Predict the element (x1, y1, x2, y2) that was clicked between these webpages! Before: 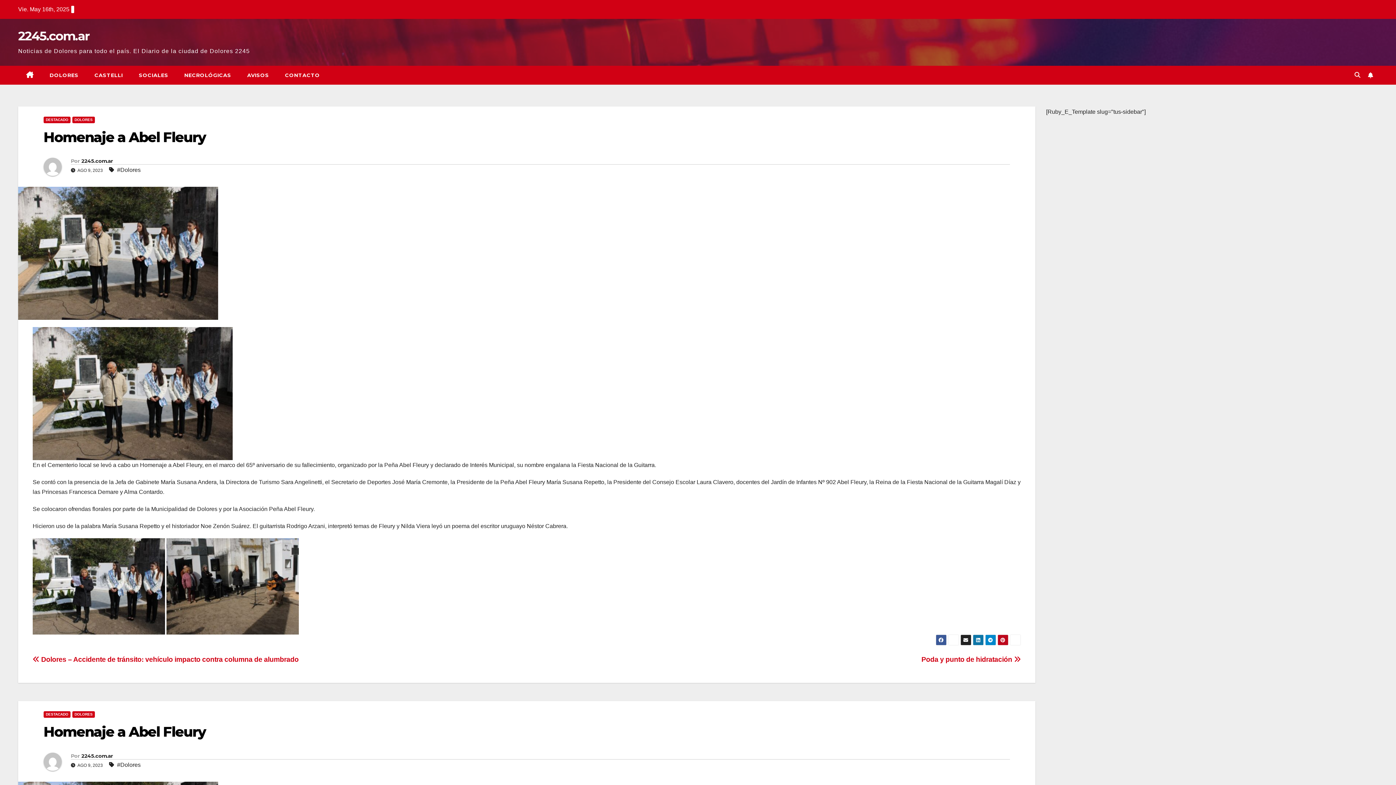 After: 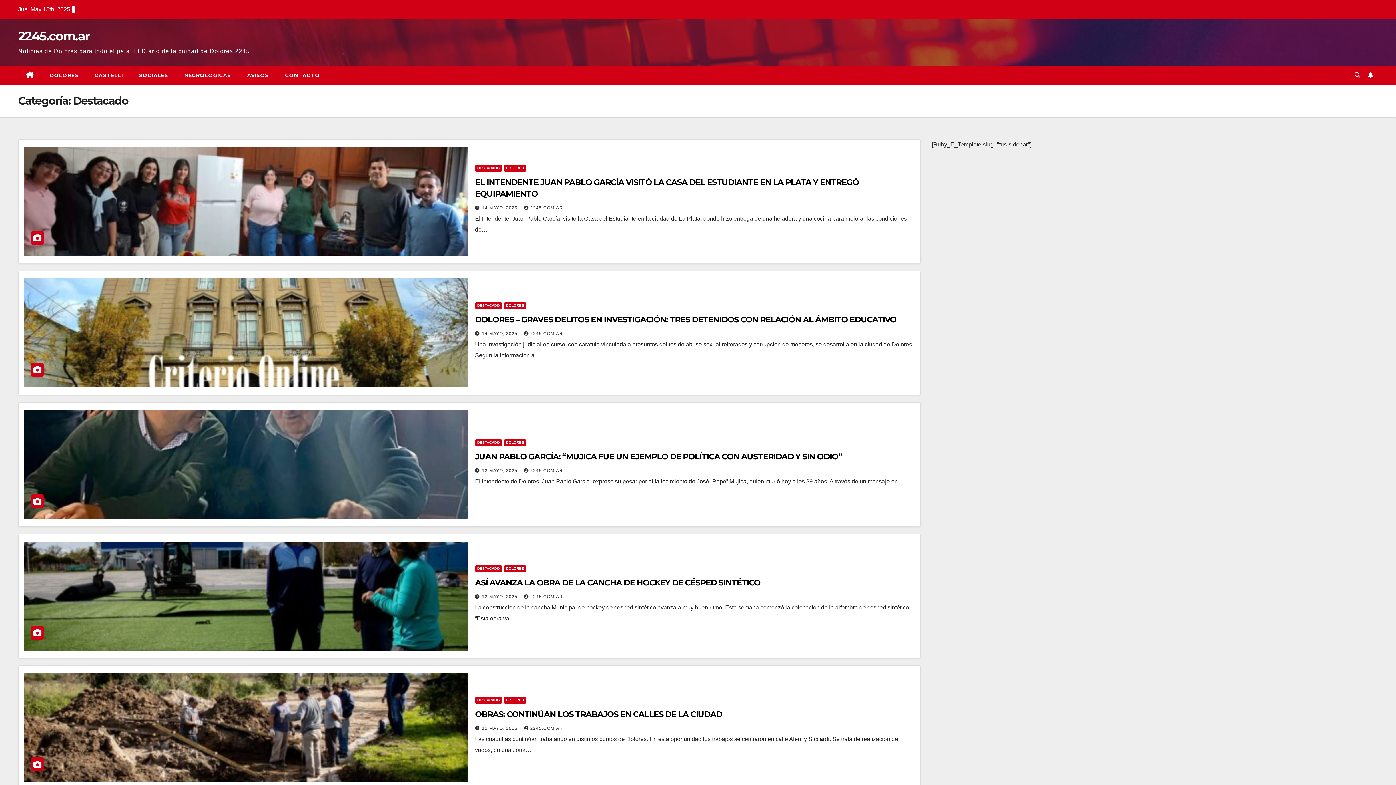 Action: bbox: (43, 711, 70, 718) label: DESTACADO